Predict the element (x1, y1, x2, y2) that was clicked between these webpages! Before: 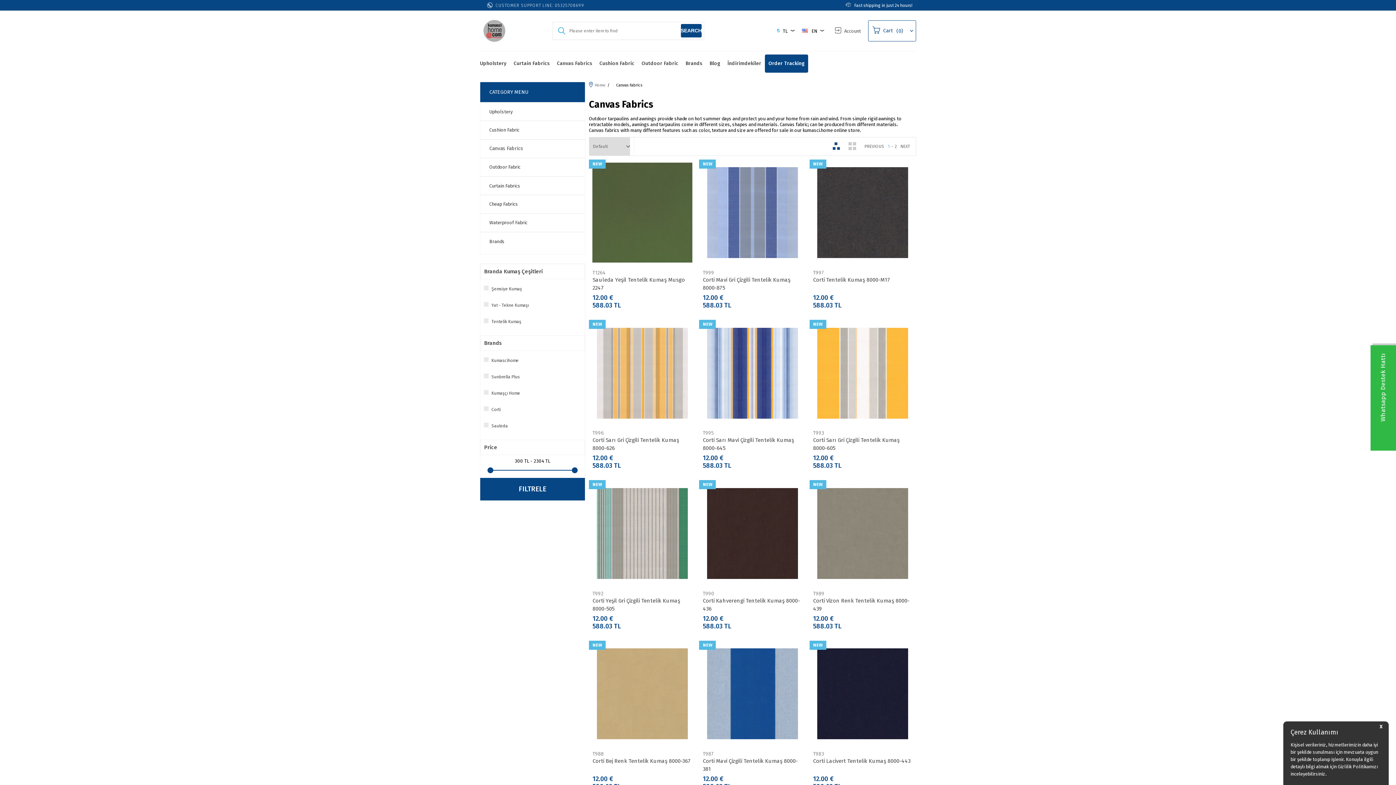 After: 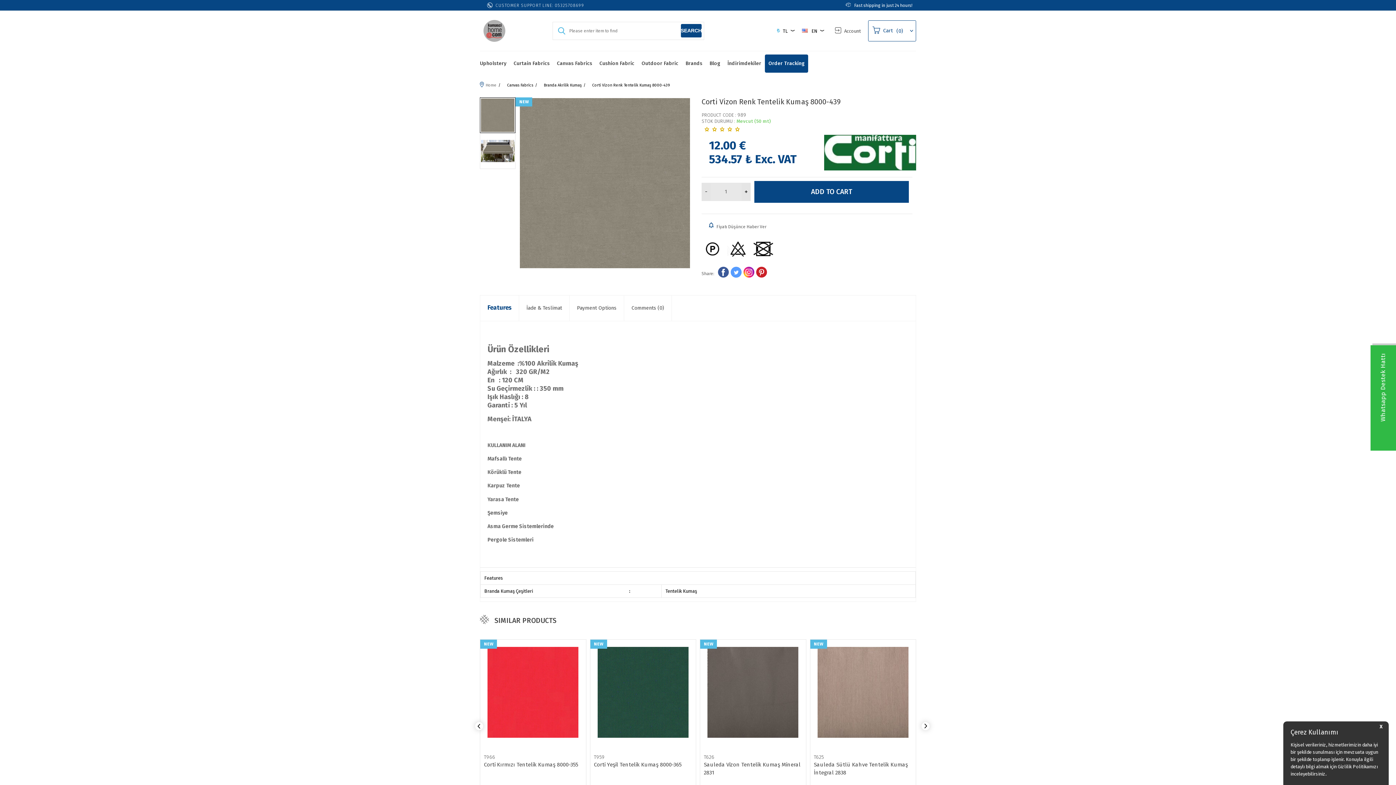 Action: label: NEW bbox: (809, 480, 916, 587)